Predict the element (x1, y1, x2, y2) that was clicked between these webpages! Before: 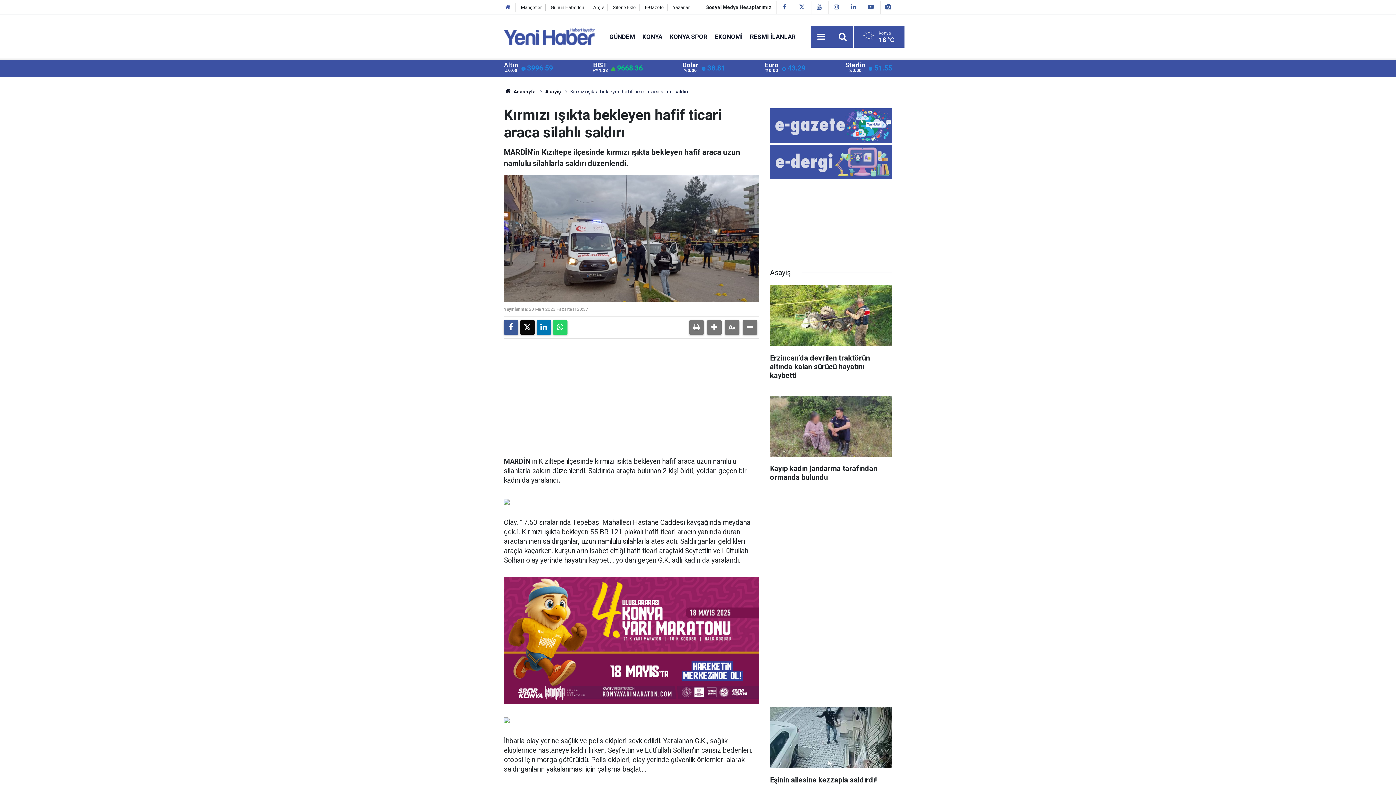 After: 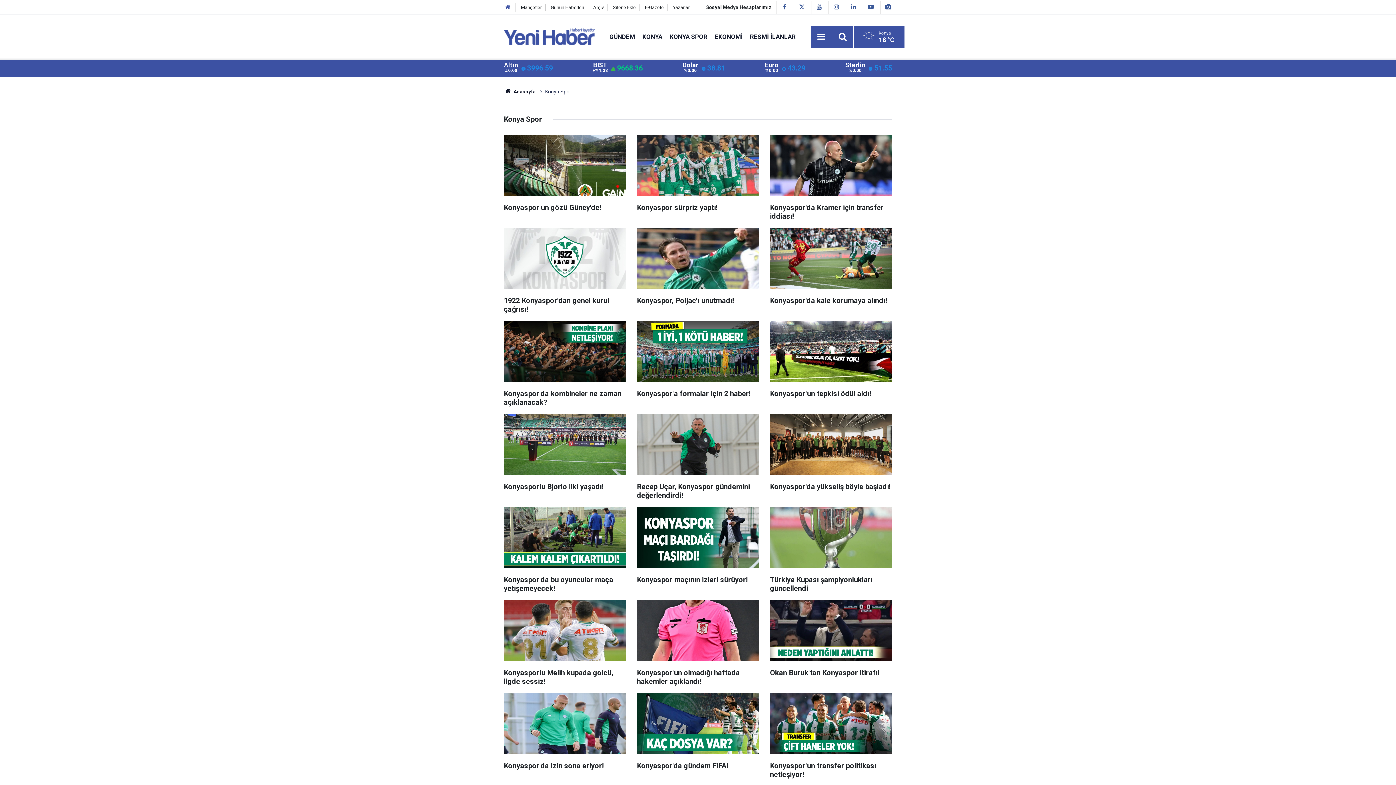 Action: label: KONYA SPOR bbox: (666, 32, 711, 40)